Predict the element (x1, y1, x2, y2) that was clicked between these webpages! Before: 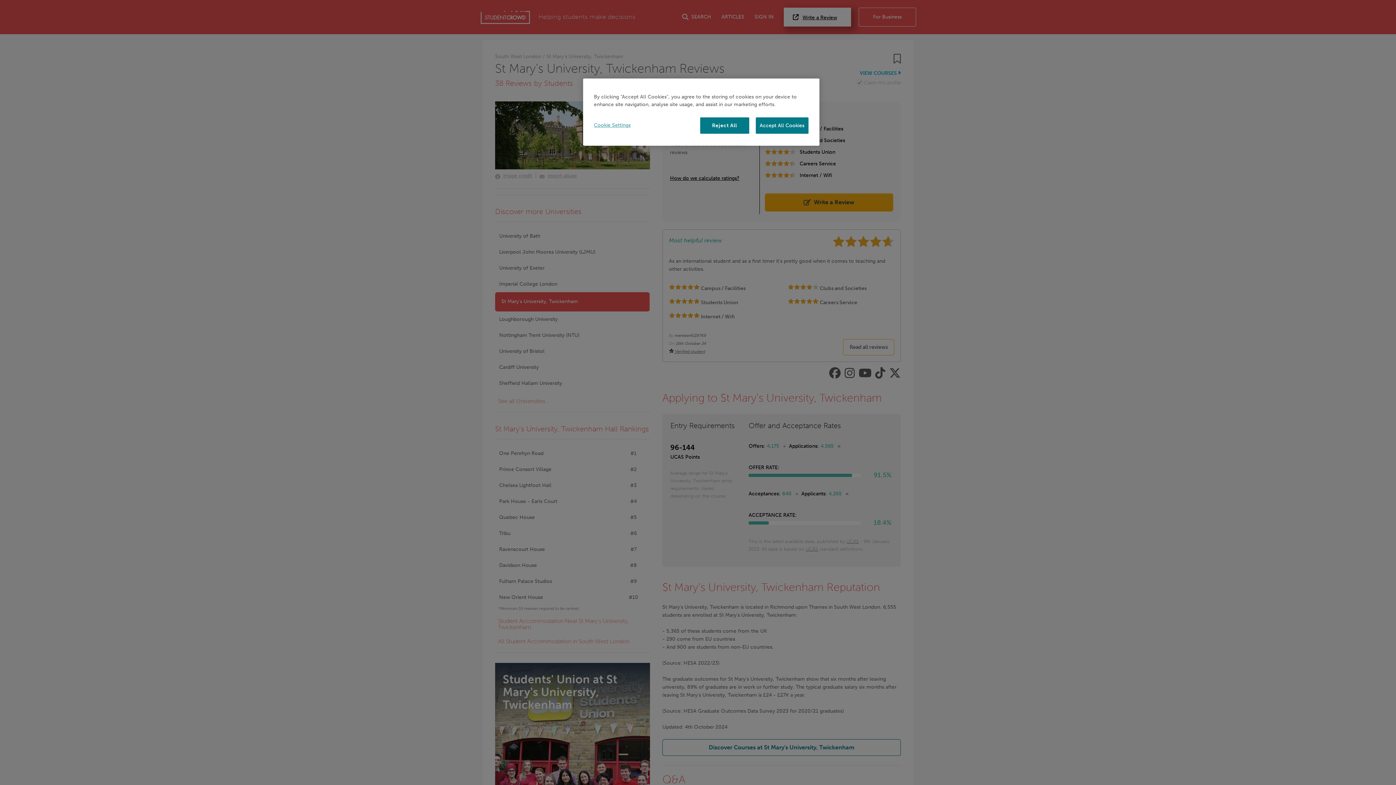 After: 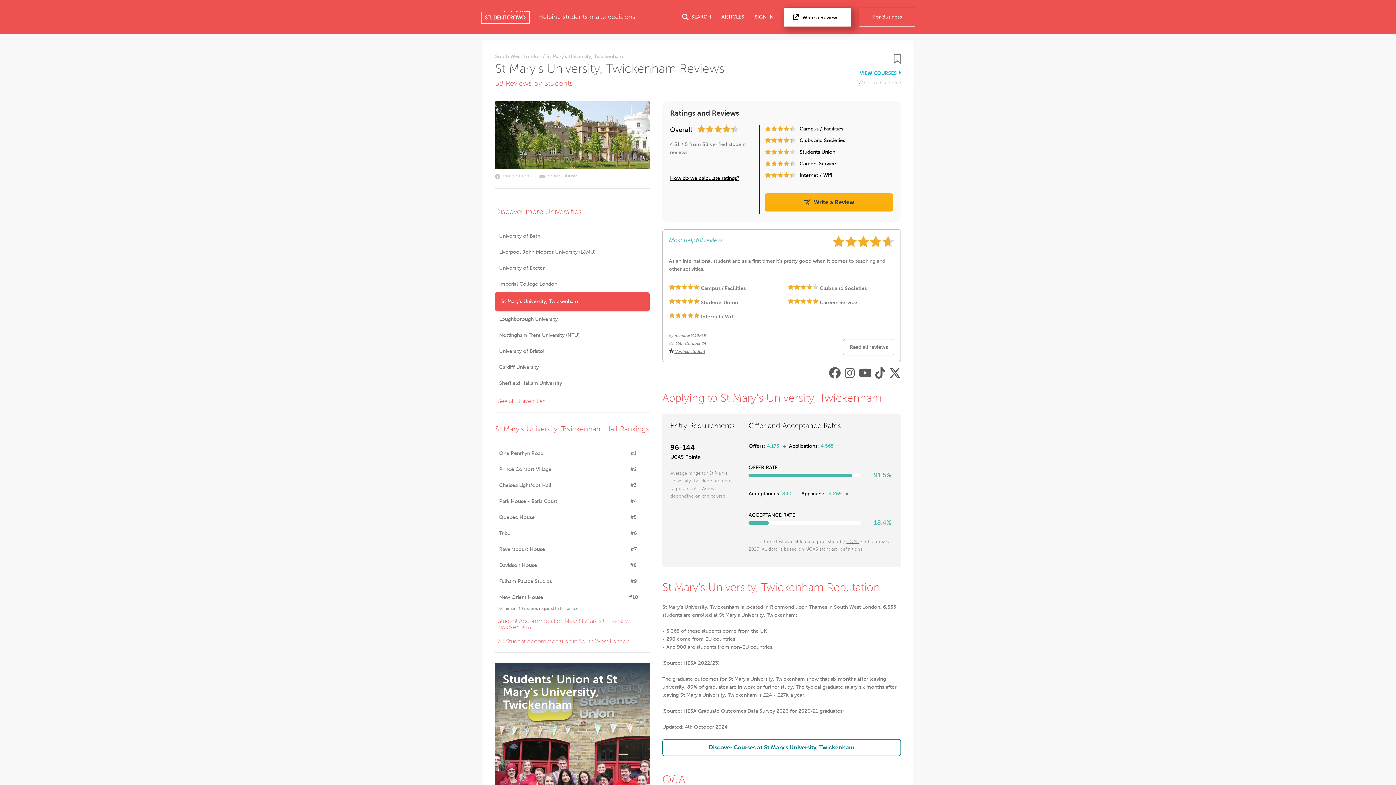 Action: label: Reject All bbox: (700, 117, 749, 133)